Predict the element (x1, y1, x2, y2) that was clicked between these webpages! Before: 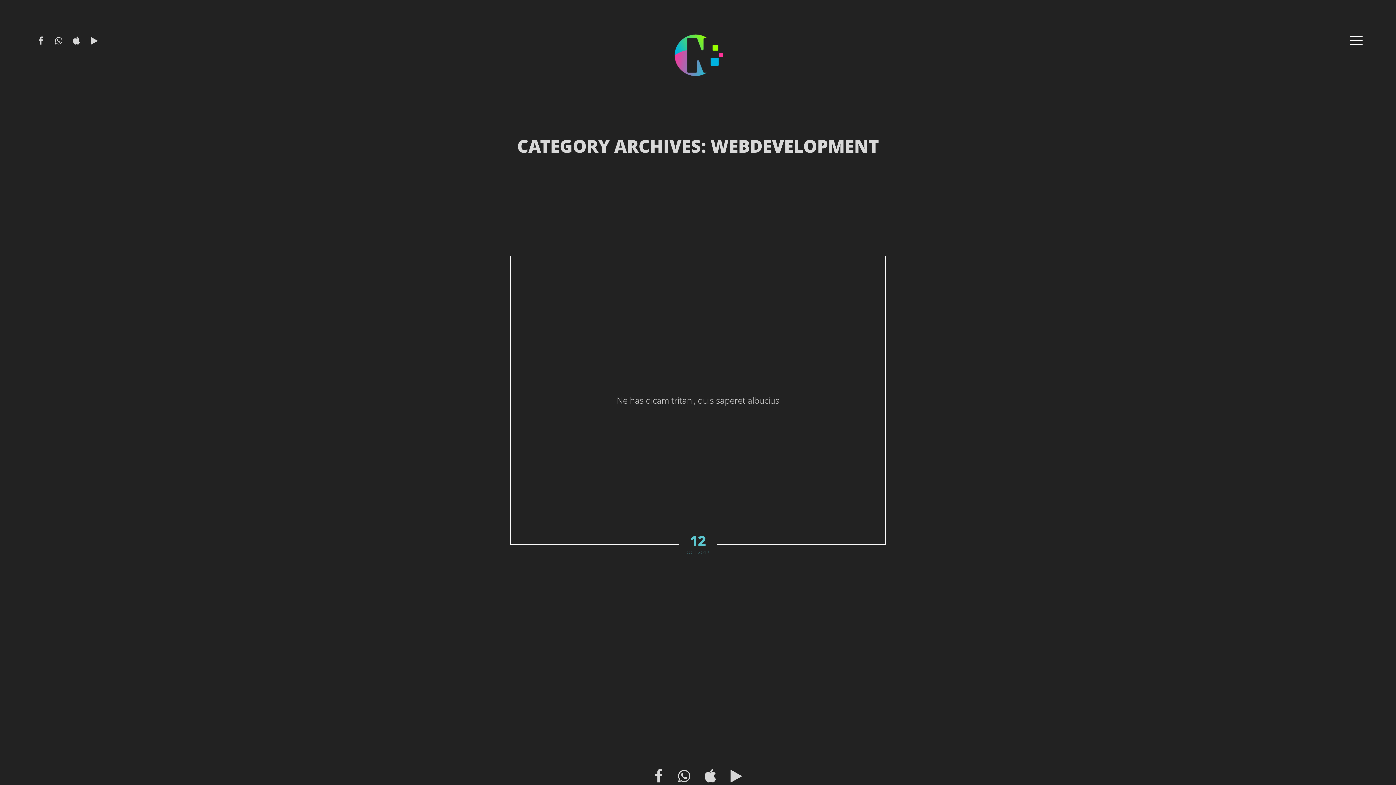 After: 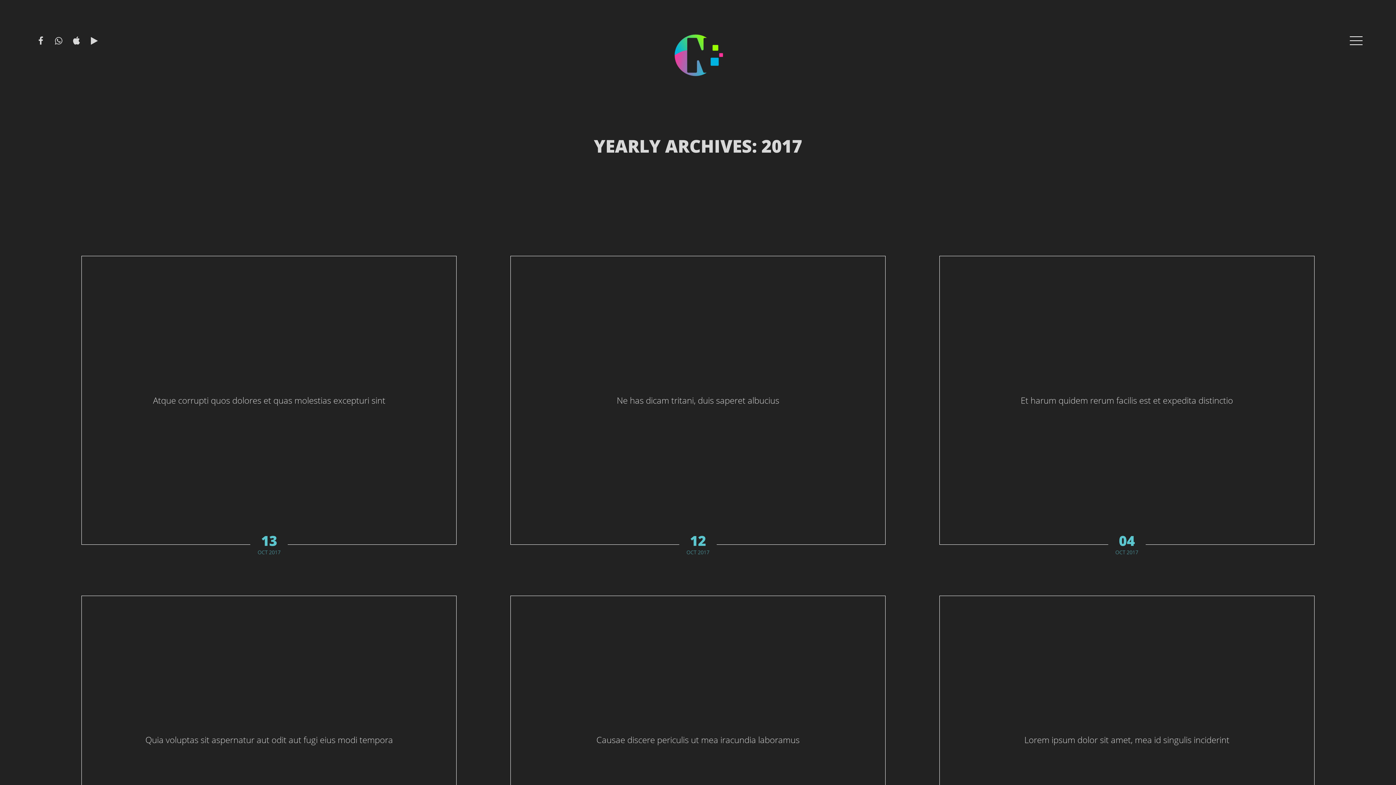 Action: bbox: (698, 548, 709, 555) label: 2017